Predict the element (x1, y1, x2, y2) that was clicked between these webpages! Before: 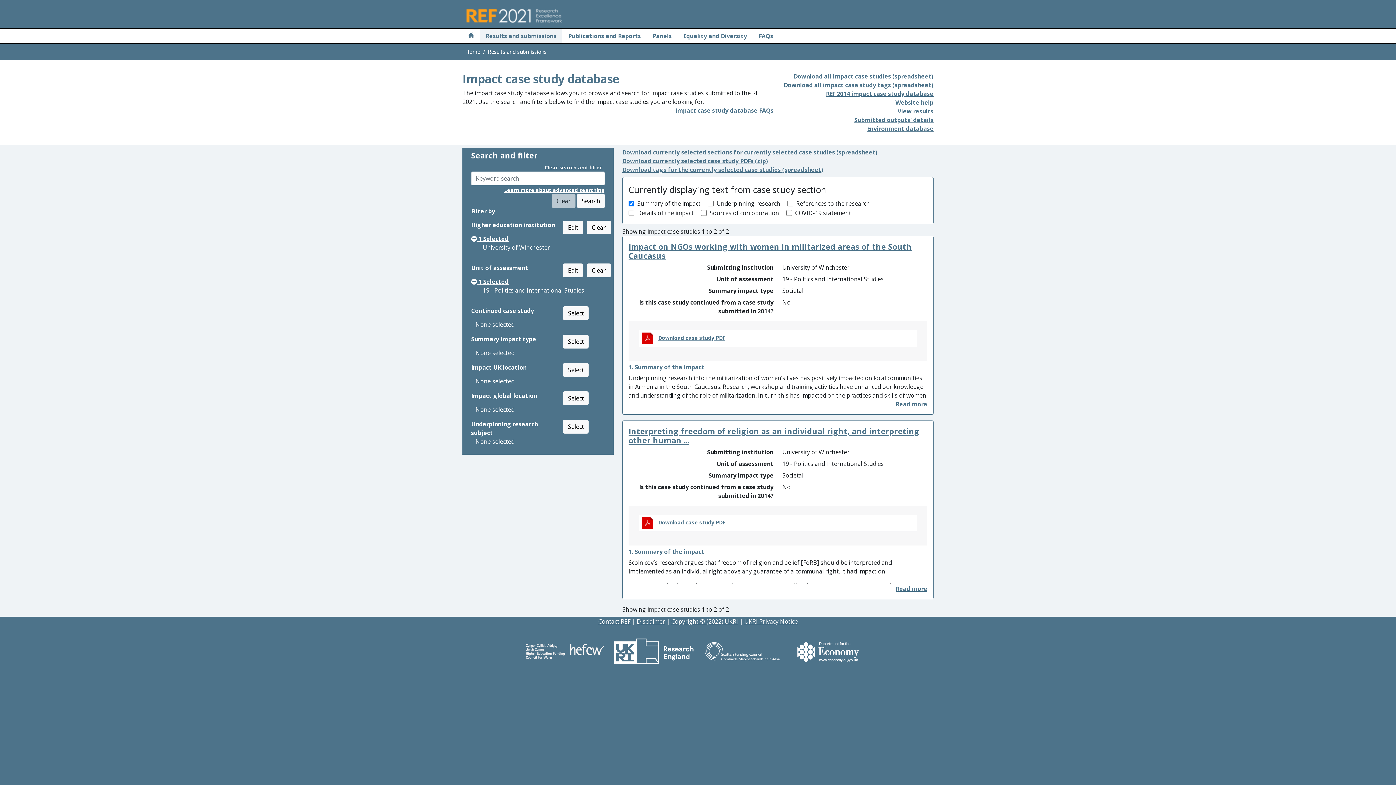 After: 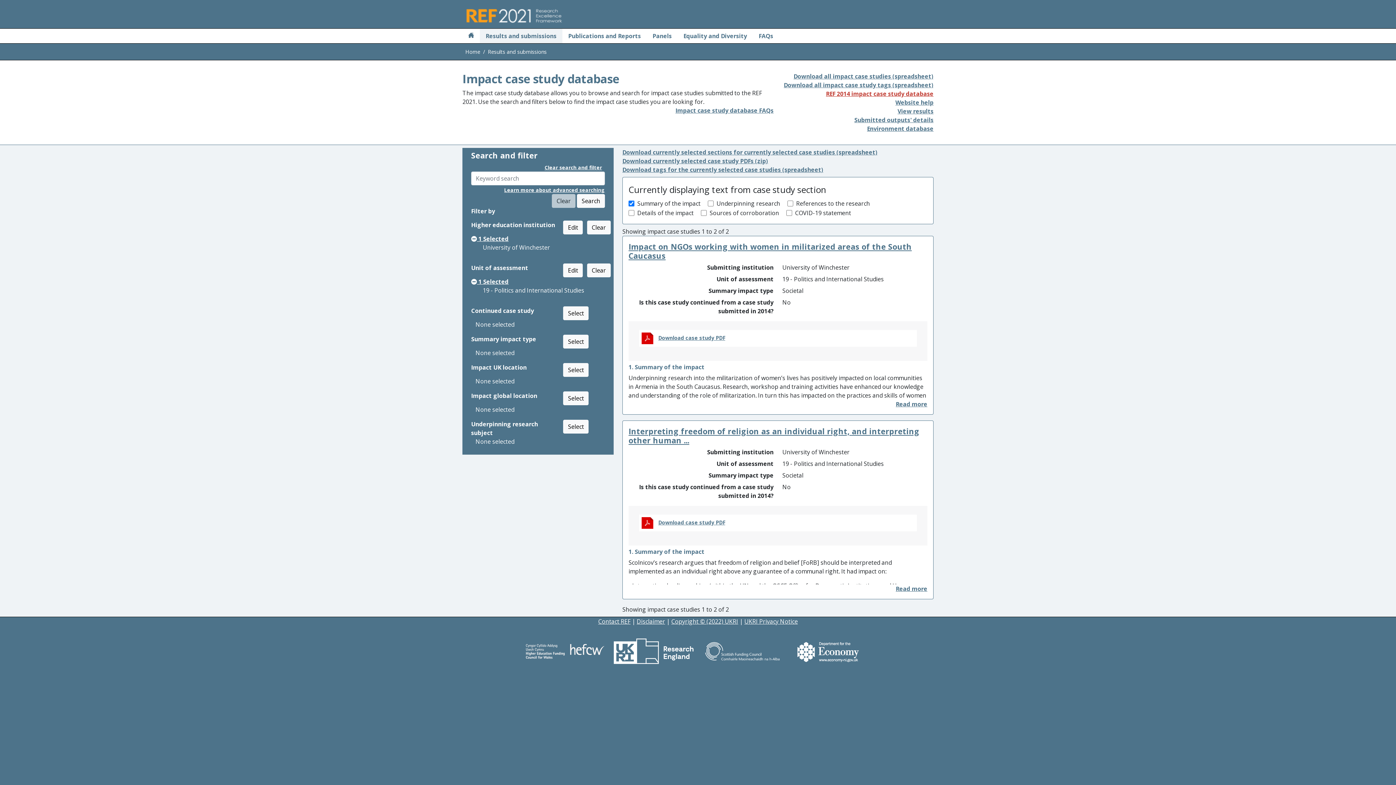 Action: label: REF 2014 impact case study database bbox: (826, 89, 933, 97)